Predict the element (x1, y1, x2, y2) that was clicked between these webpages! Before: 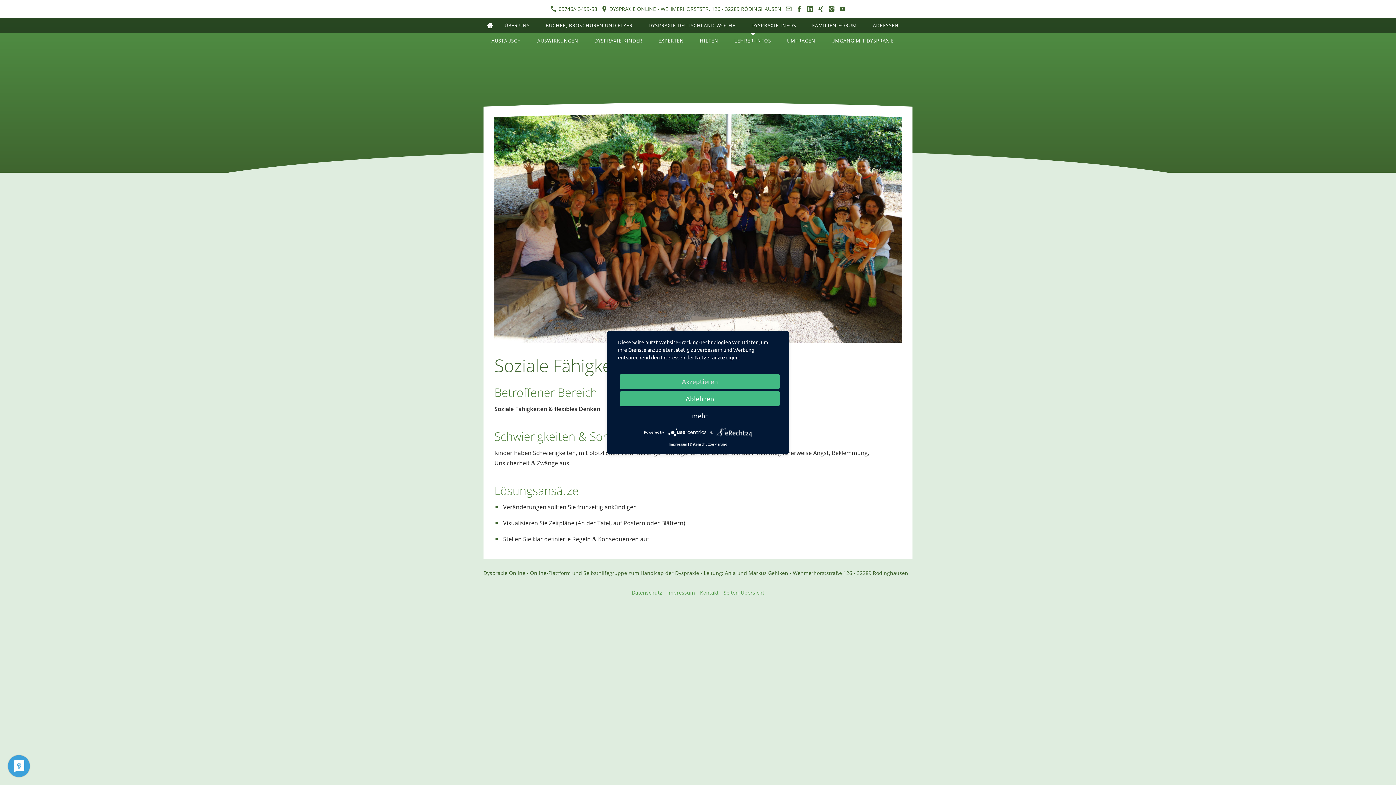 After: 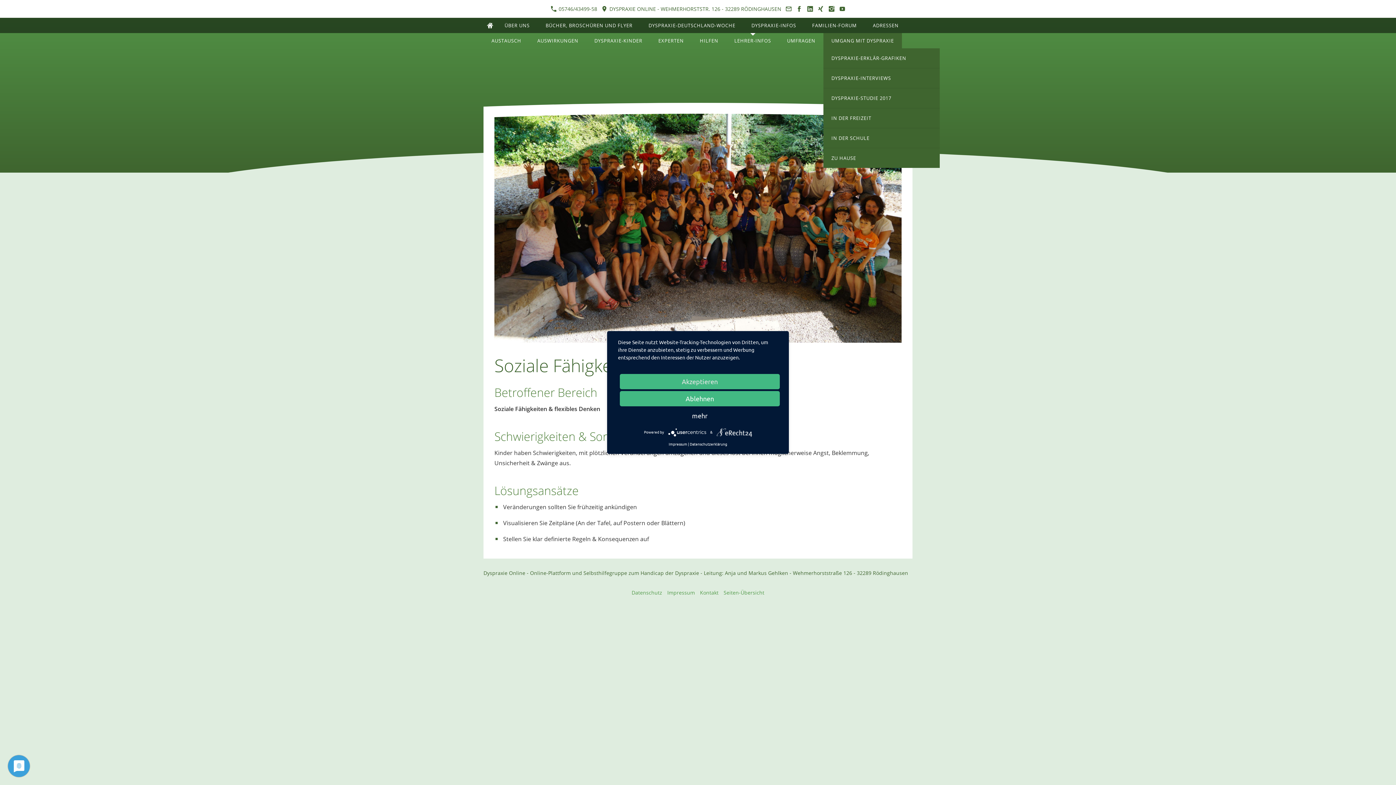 Action: label: UMGANG MIT DYSPRAXIE bbox: (823, 33, 902, 48)